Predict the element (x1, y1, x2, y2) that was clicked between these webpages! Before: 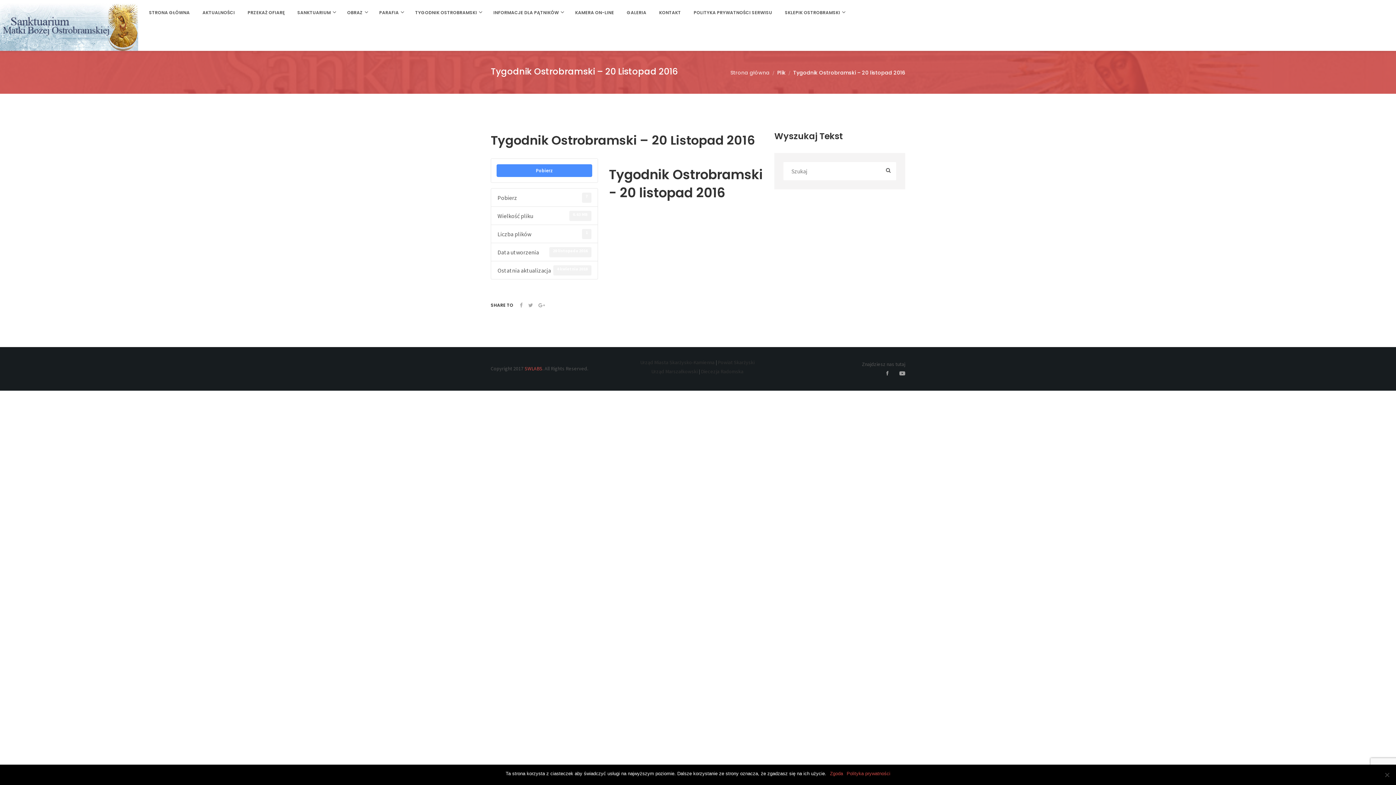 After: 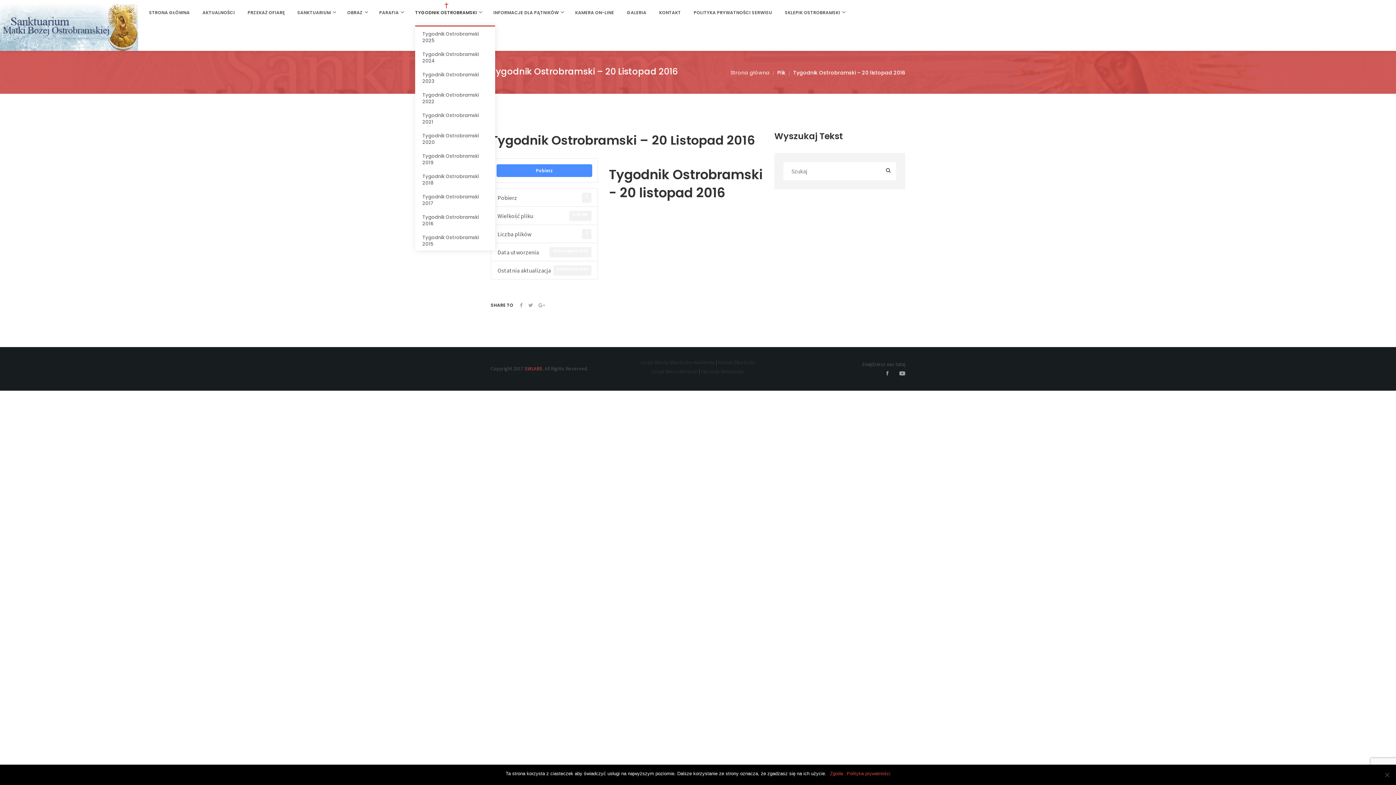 Action: label: TYGODNIK OSTROBRAMSKI bbox: (415, 0, 478, 25)